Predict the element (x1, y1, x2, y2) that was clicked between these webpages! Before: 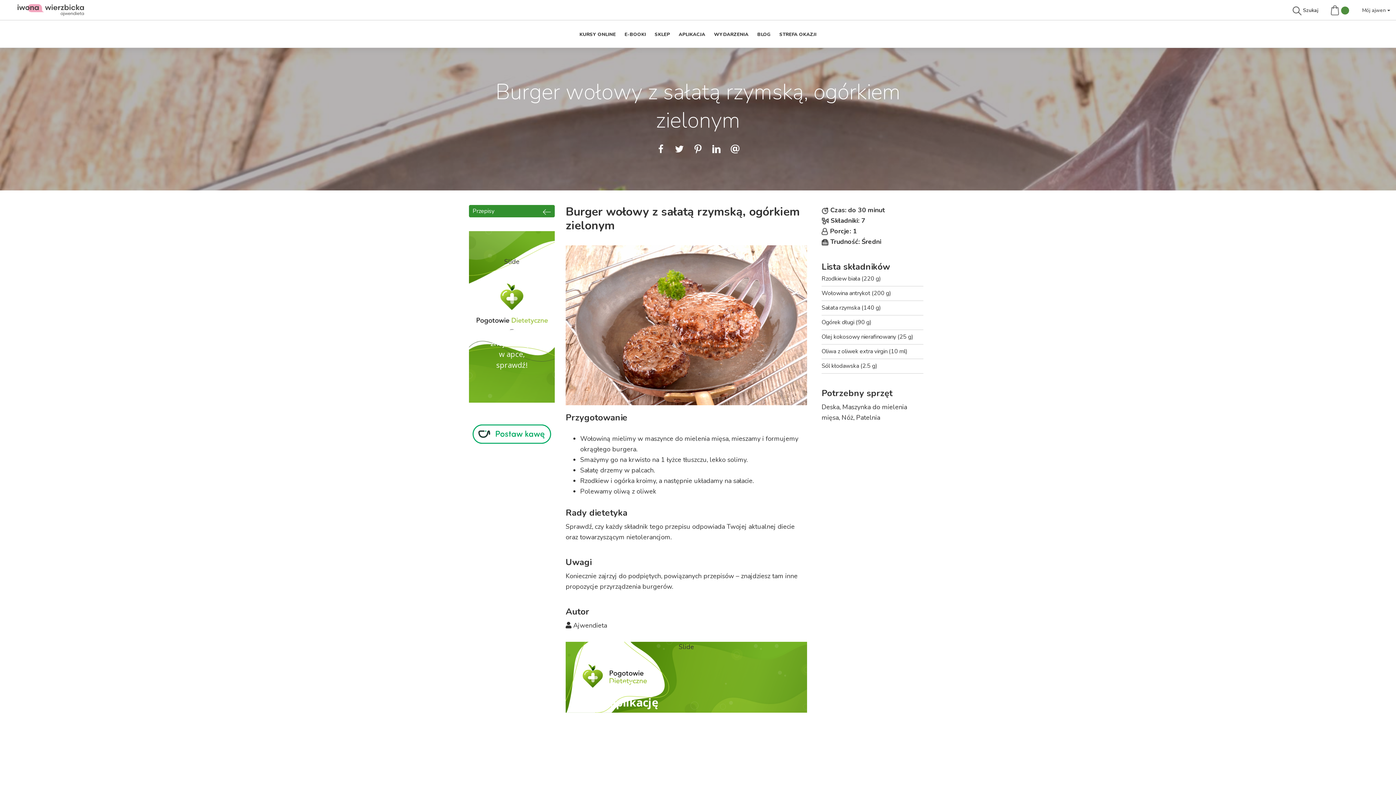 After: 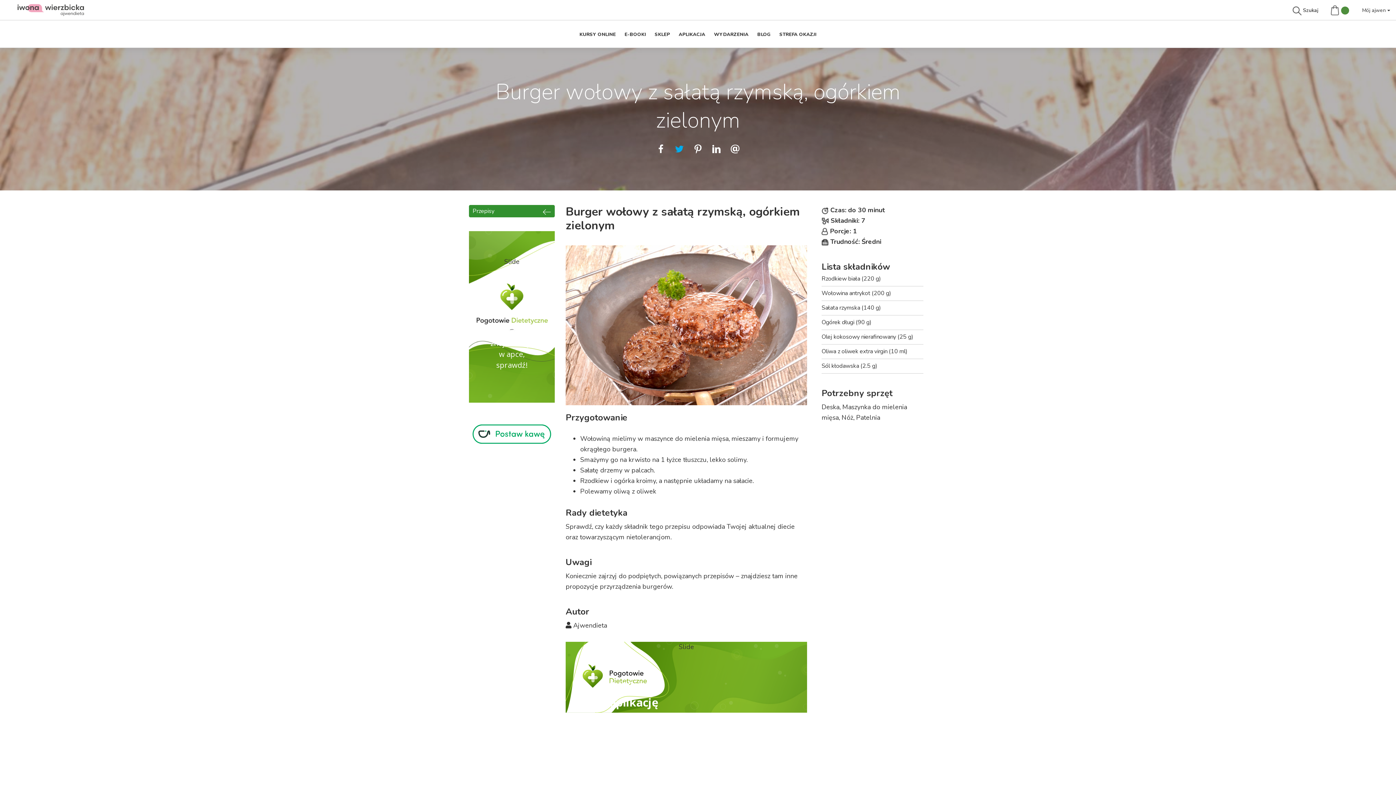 Action: bbox: (672, 141, 687, 159)